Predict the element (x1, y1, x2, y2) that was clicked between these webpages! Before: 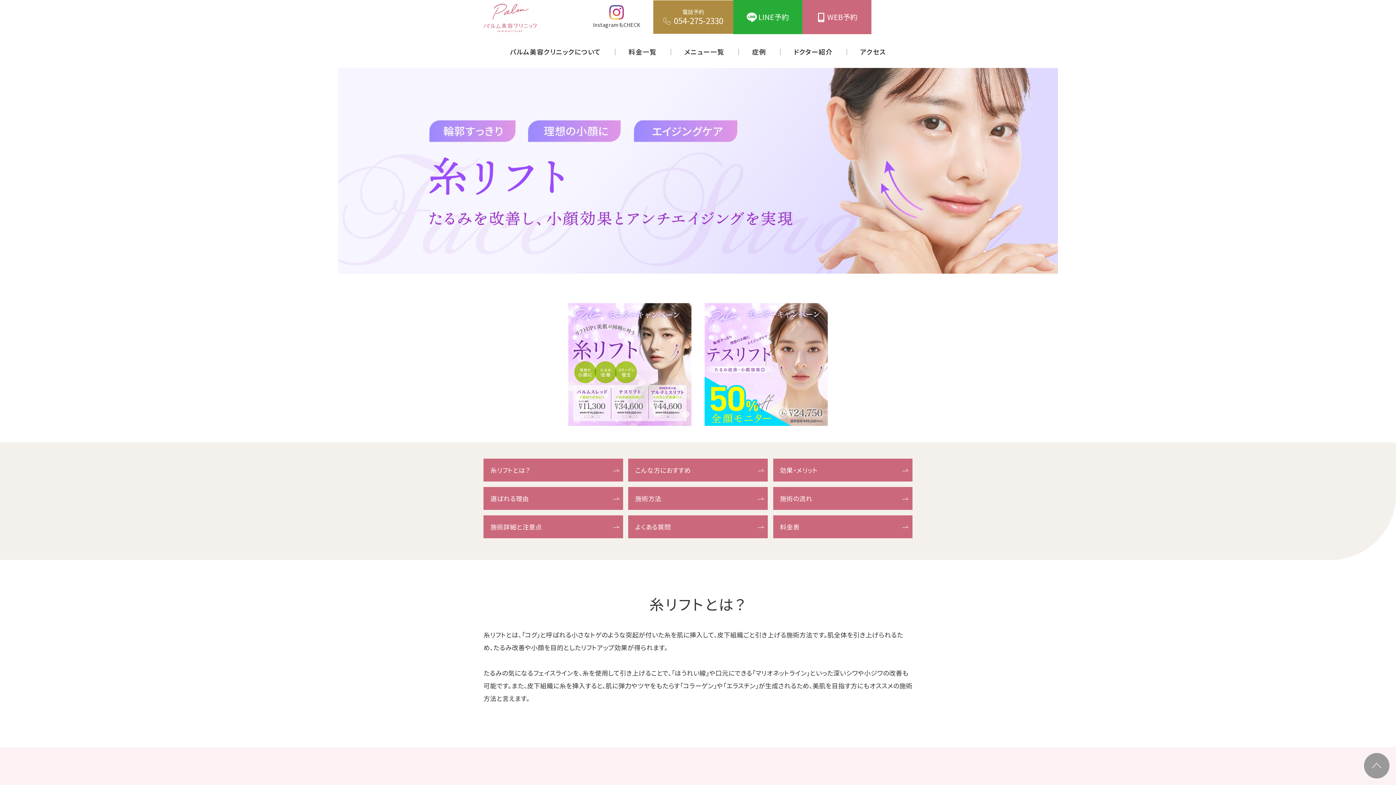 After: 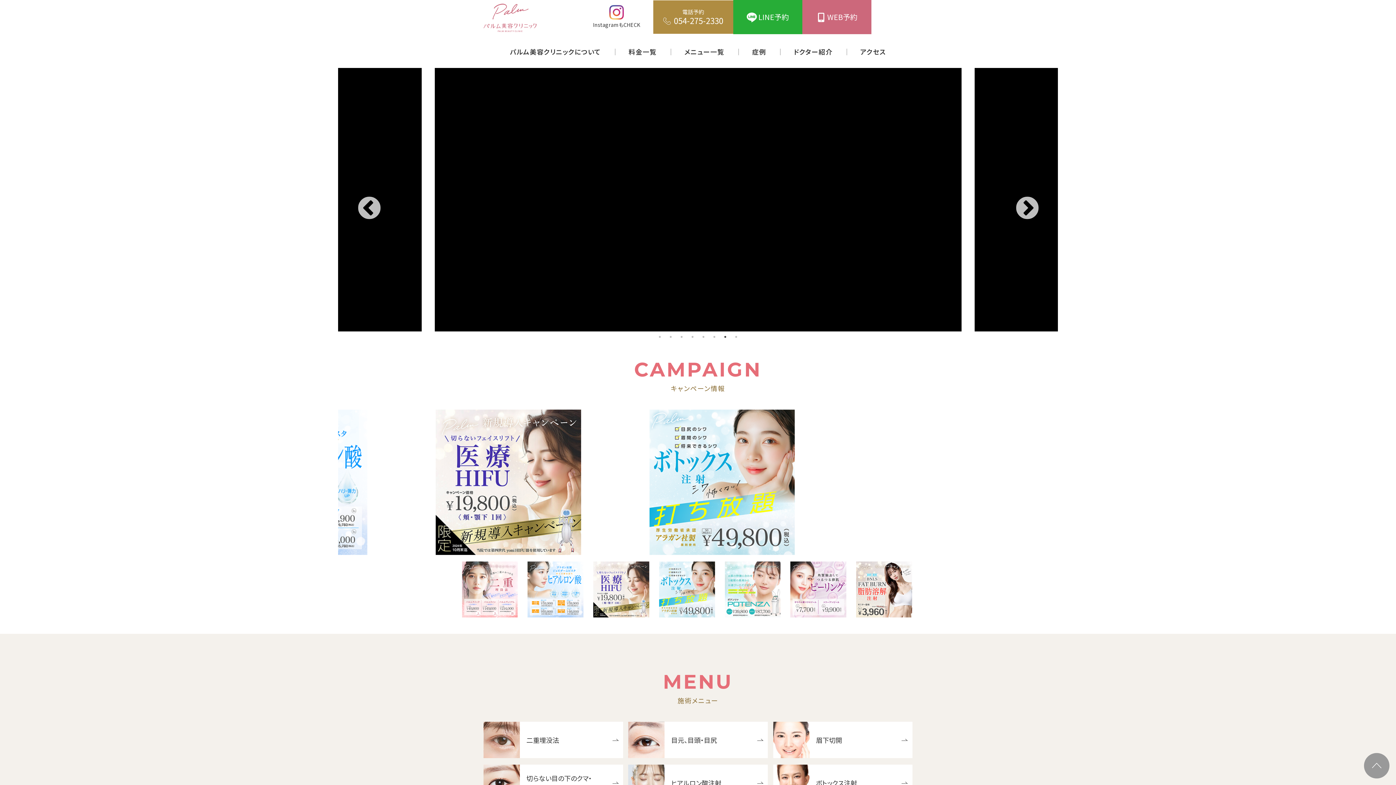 Action: bbox: (483, 11, 546, 20)